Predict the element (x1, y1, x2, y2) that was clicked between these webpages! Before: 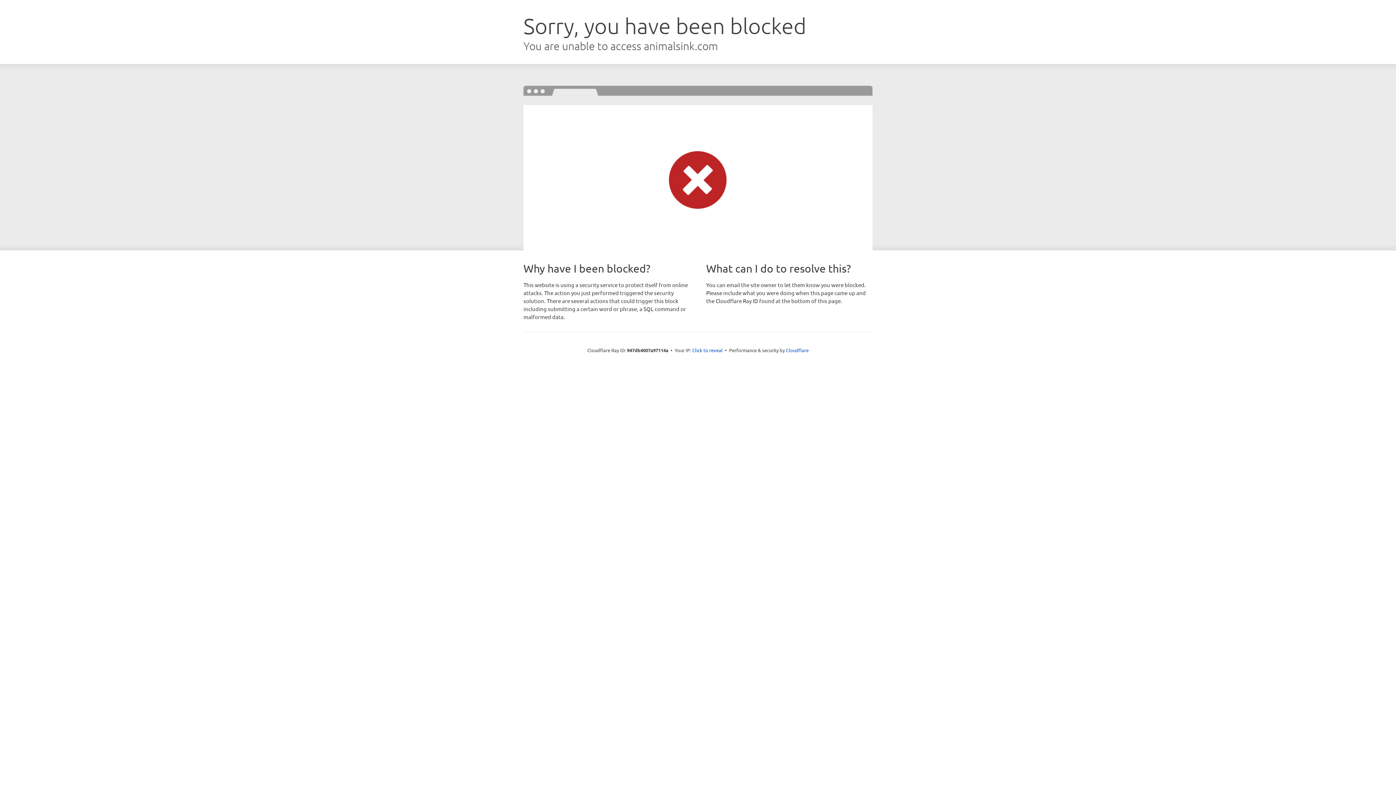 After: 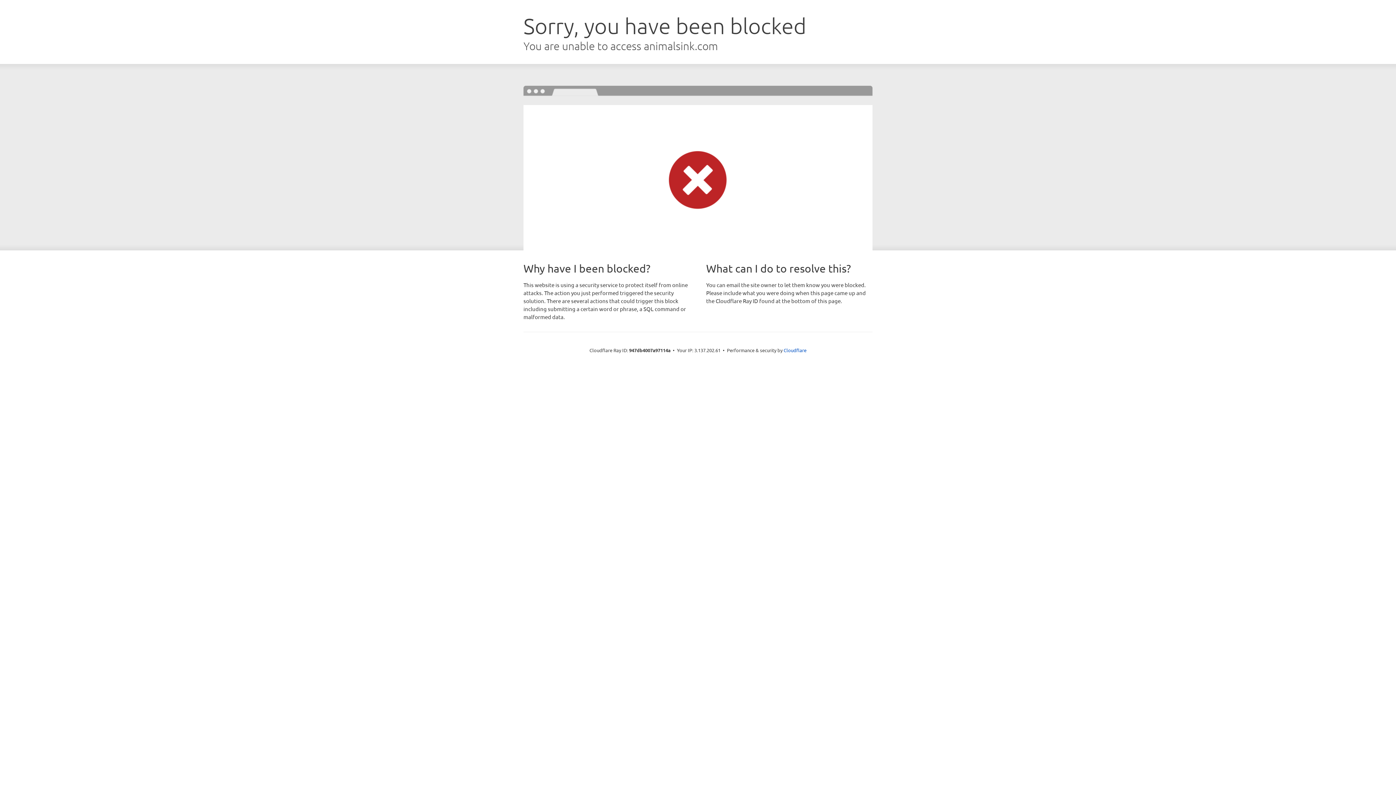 Action: bbox: (692, 346, 722, 353) label: Click to reveal